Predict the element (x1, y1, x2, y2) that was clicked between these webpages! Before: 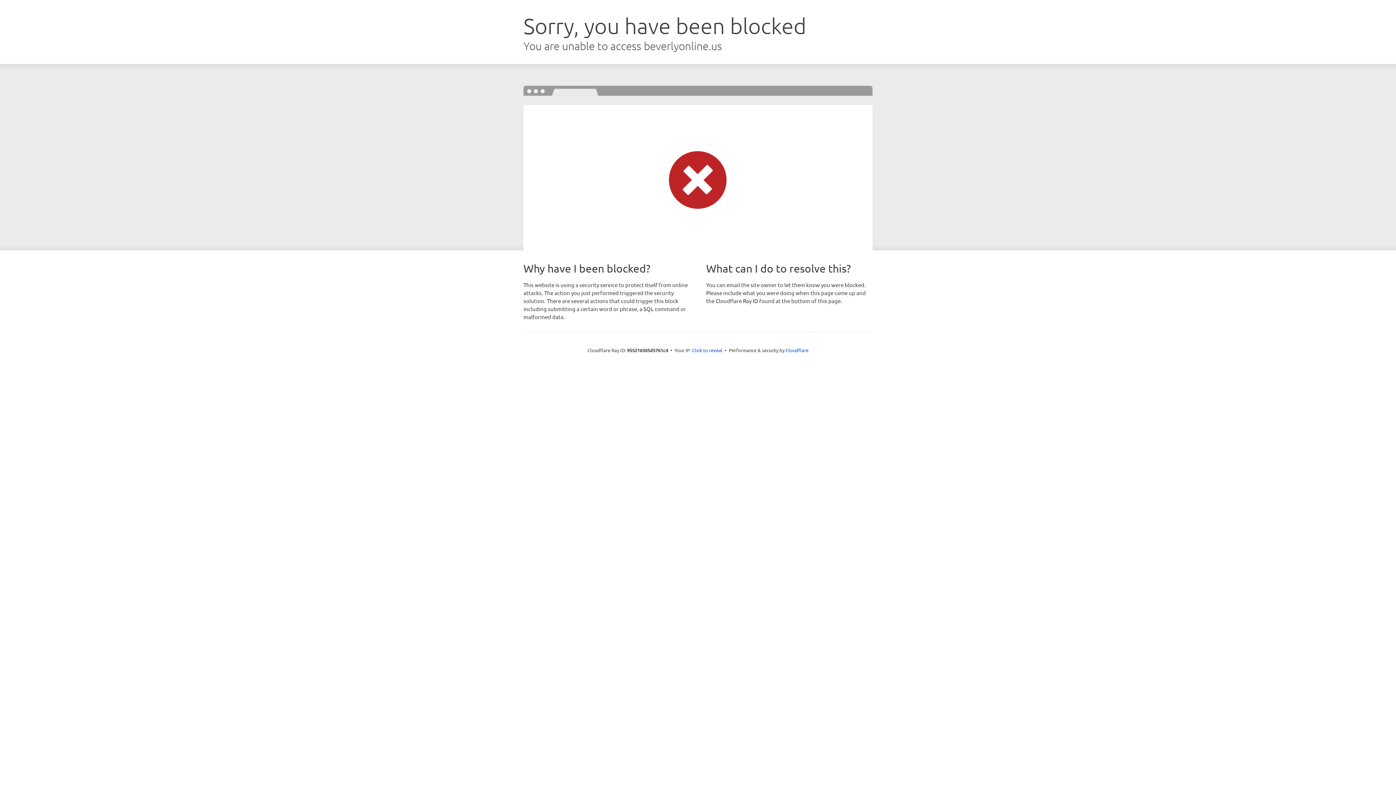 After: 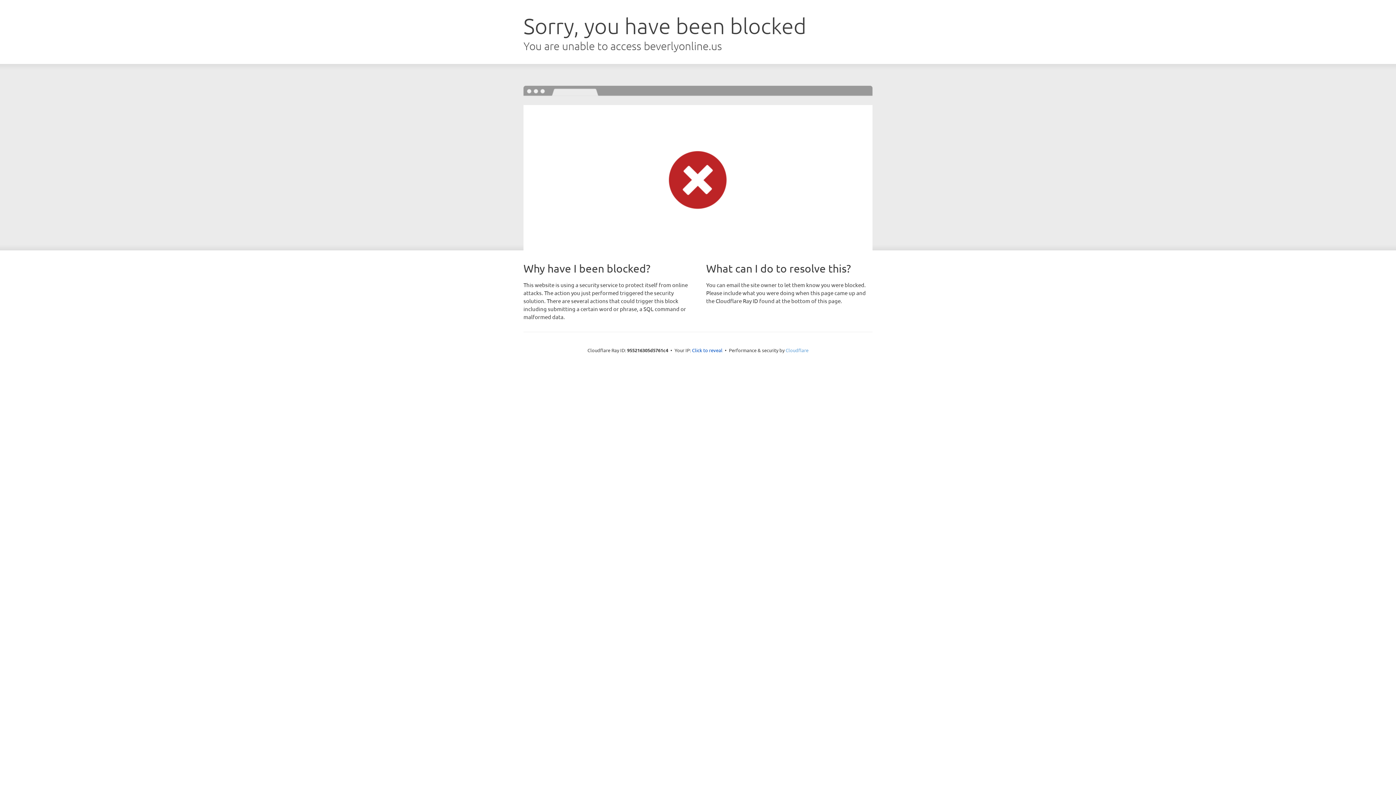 Action: bbox: (785, 347, 808, 353) label: Cloudflare